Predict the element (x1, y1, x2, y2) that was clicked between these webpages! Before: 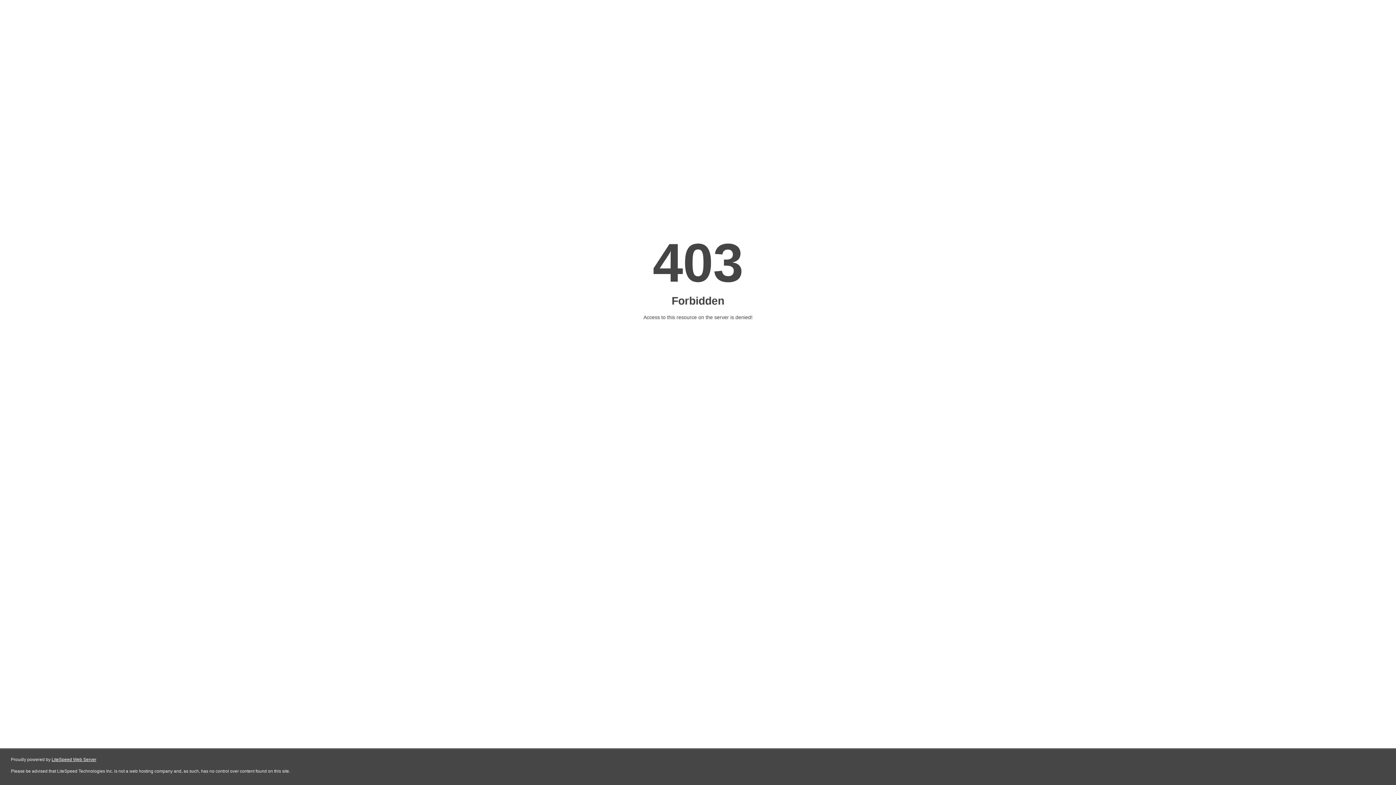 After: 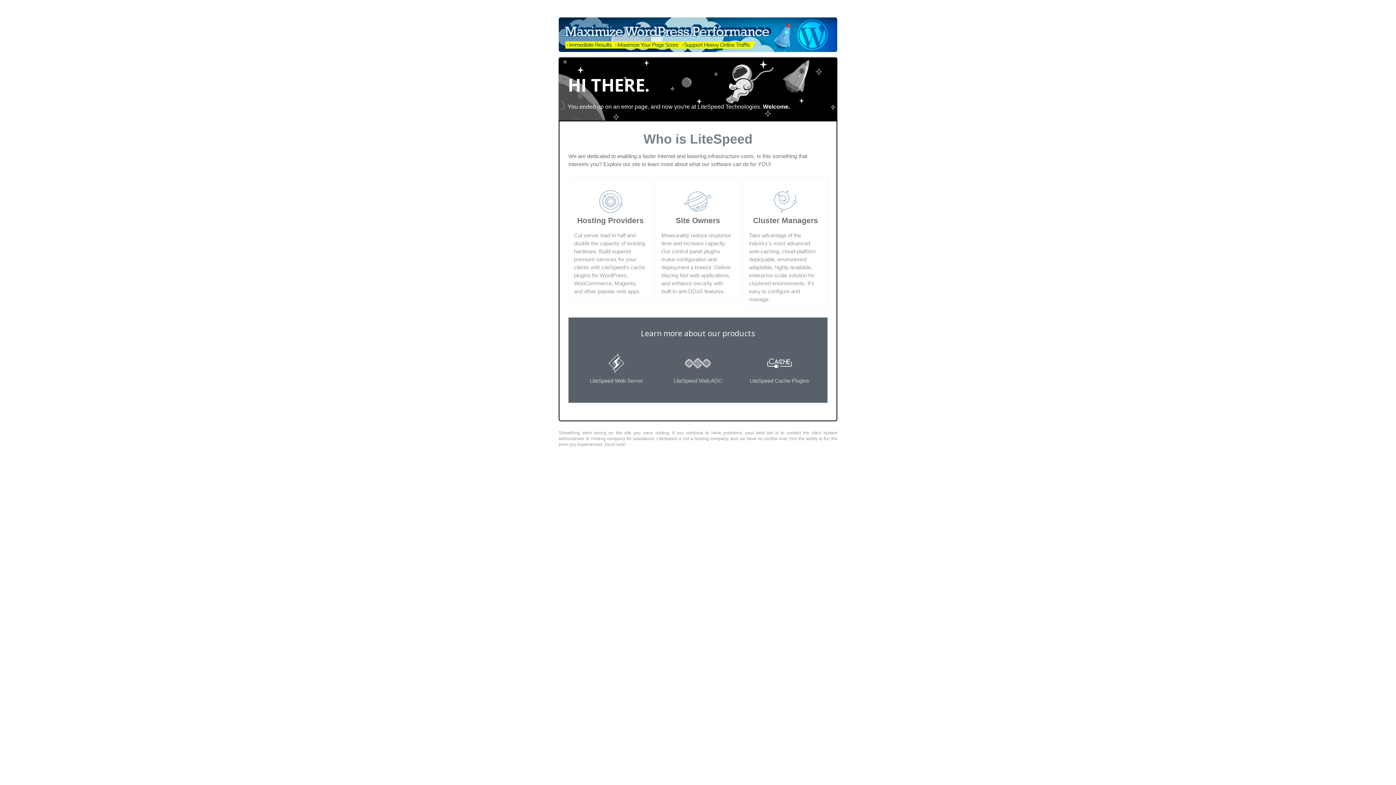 Action: bbox: (51, 757, 96, 762) label: LiteSpeed Web Server